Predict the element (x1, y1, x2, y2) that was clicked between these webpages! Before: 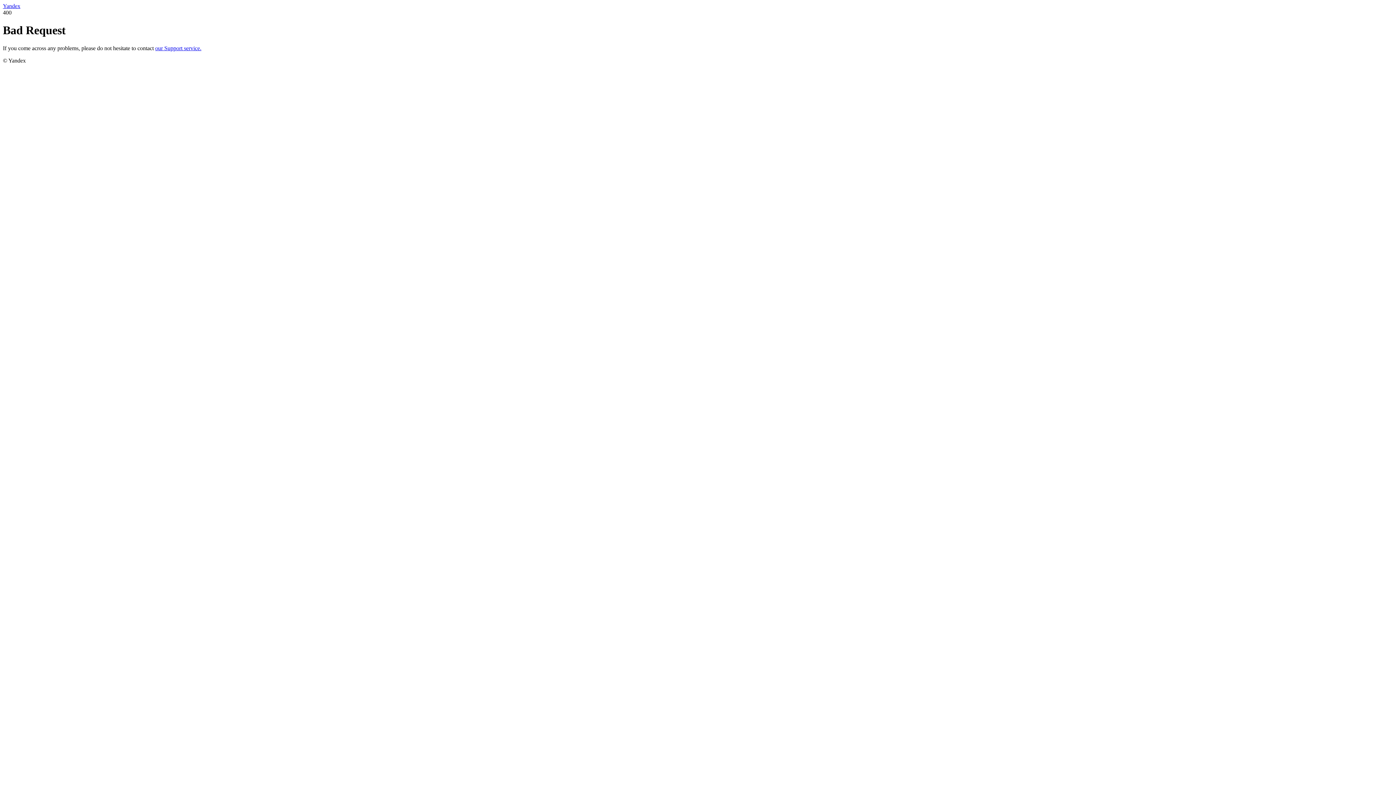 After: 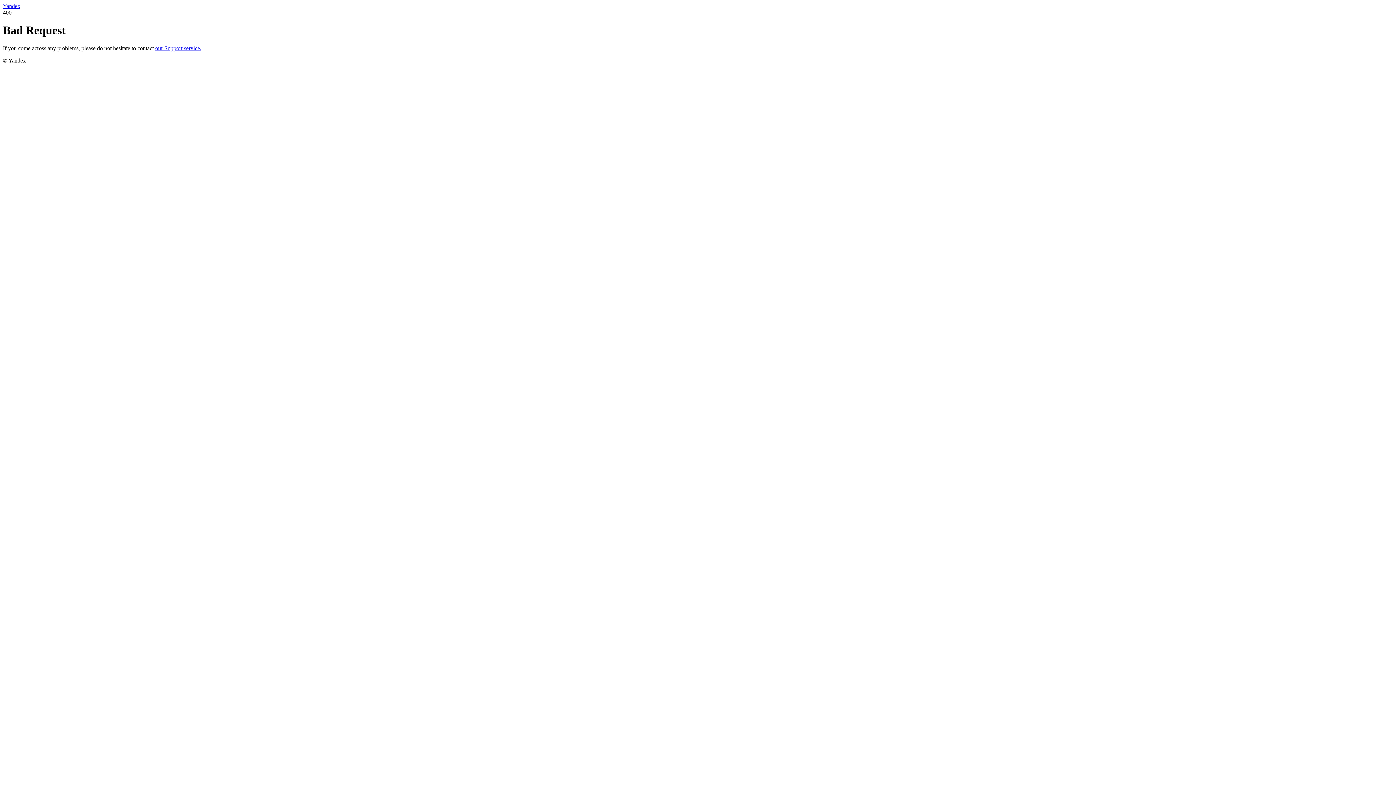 Action: label: Yandex bbox: (2, 2, 20, 9)